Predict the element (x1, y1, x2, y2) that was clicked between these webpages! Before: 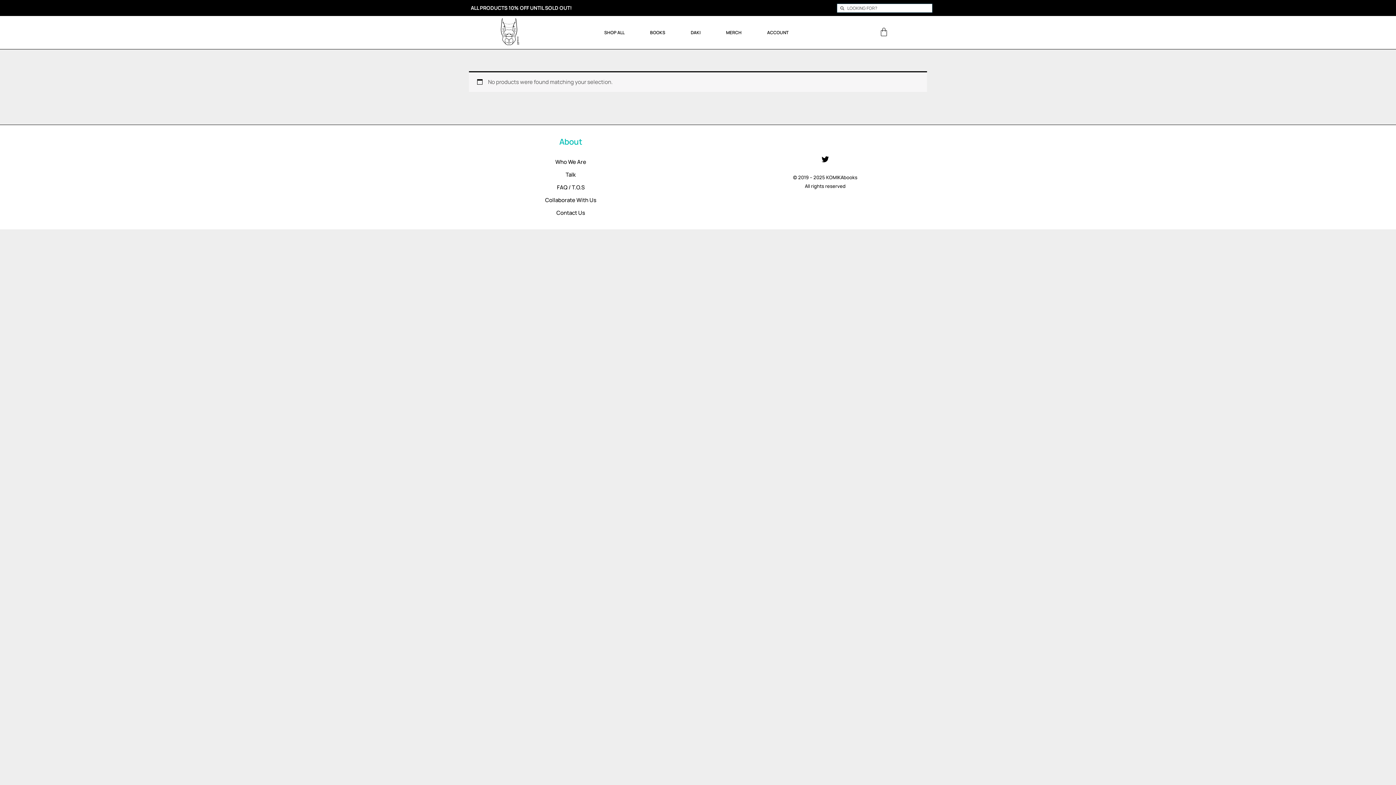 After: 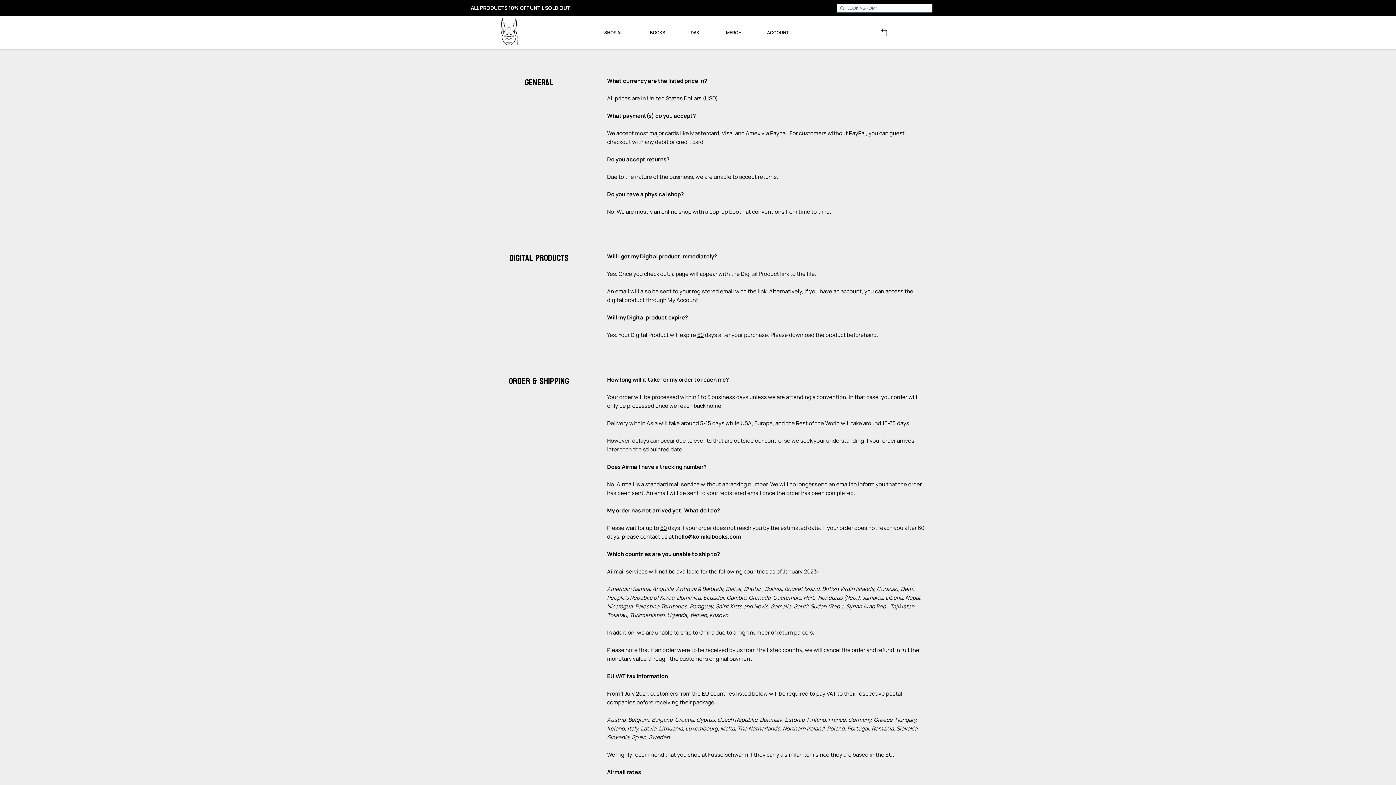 Action: label: FAQ / T.O.S bbox: (447, 184, 694, 191)